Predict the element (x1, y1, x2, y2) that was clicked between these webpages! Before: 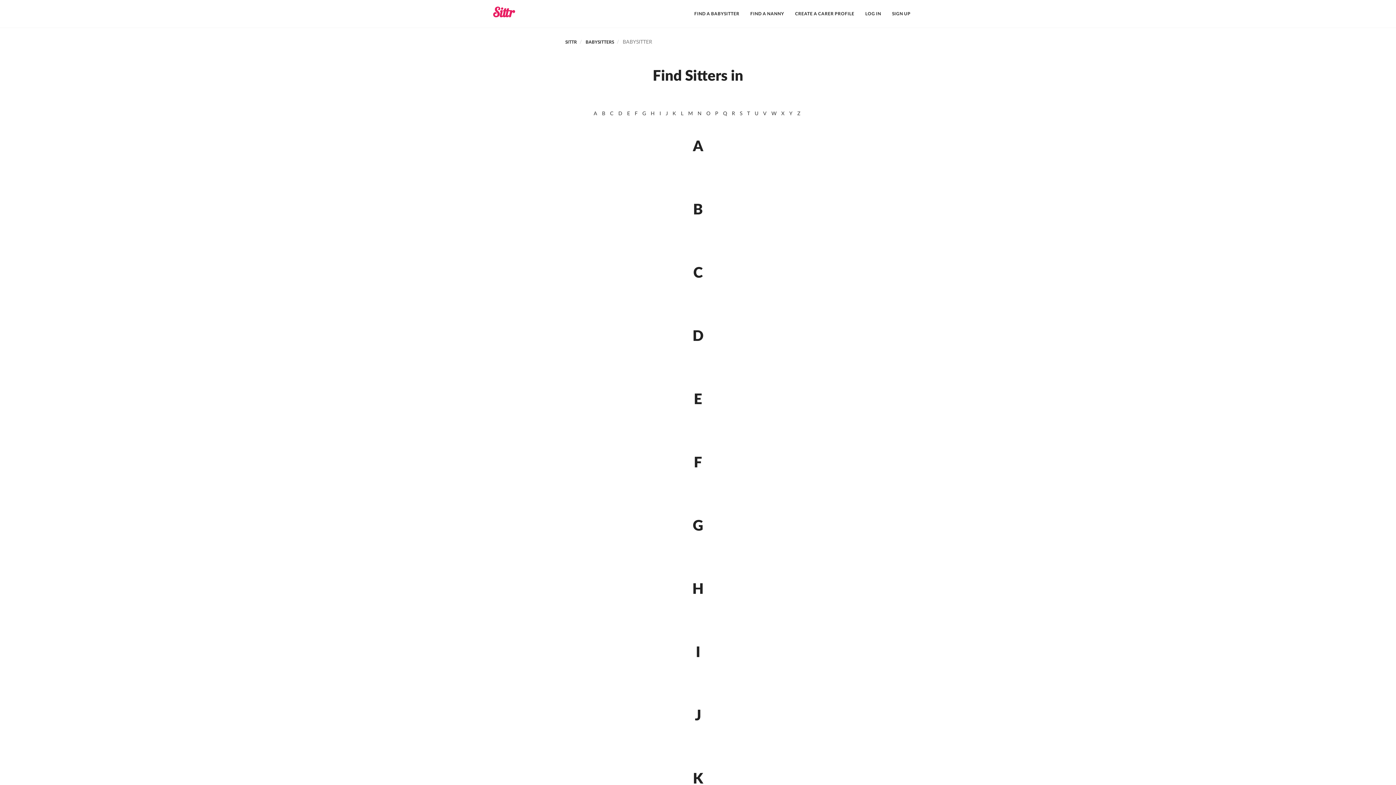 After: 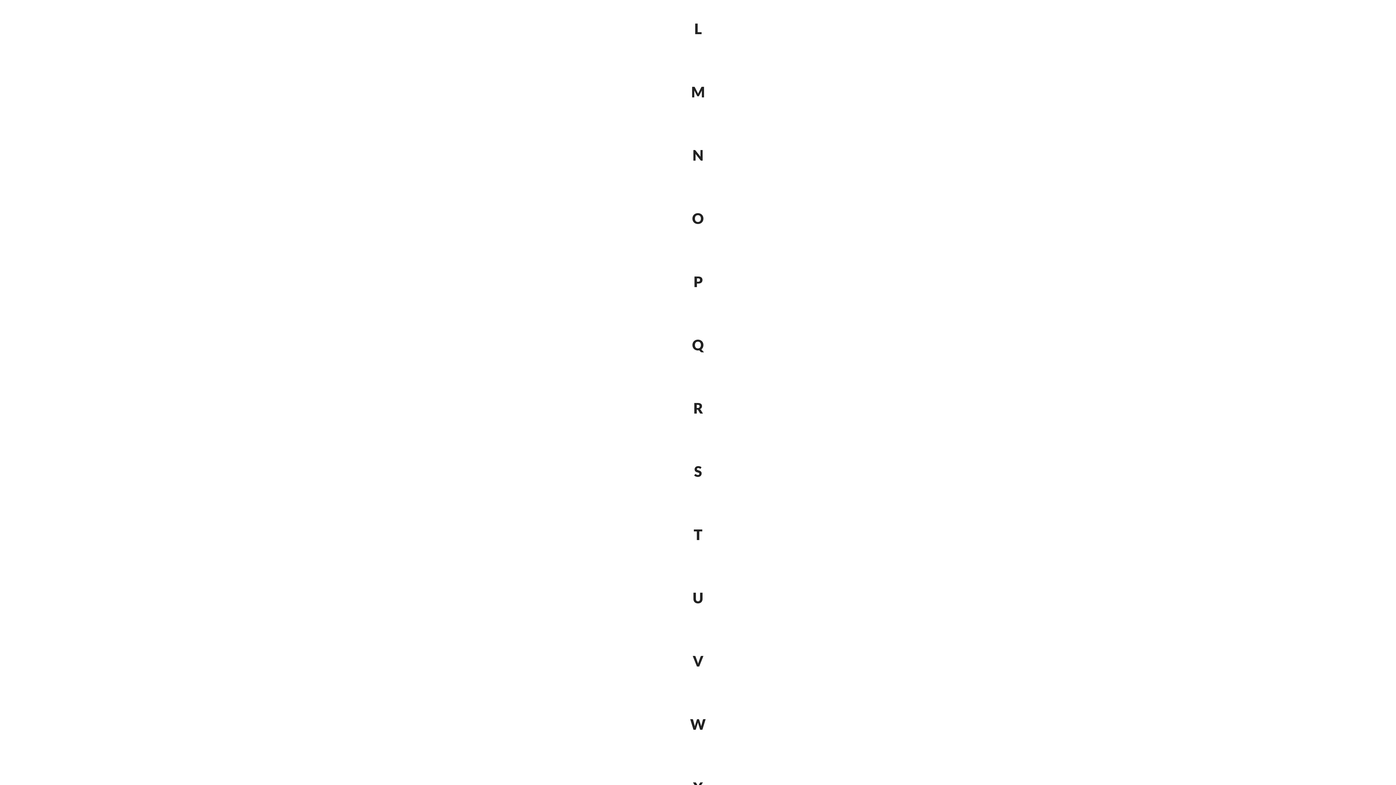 Action: label: L bbox: (681, 110, 683, 116)